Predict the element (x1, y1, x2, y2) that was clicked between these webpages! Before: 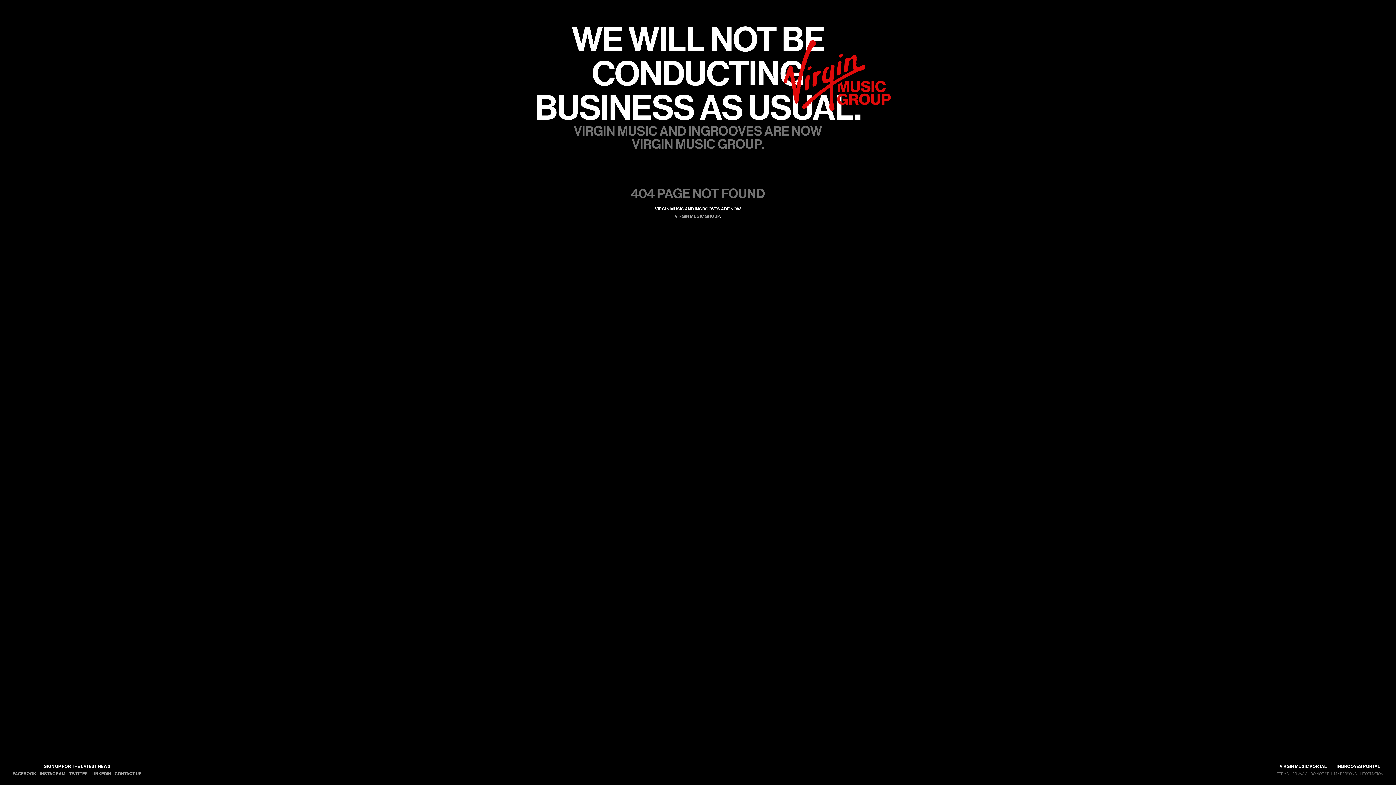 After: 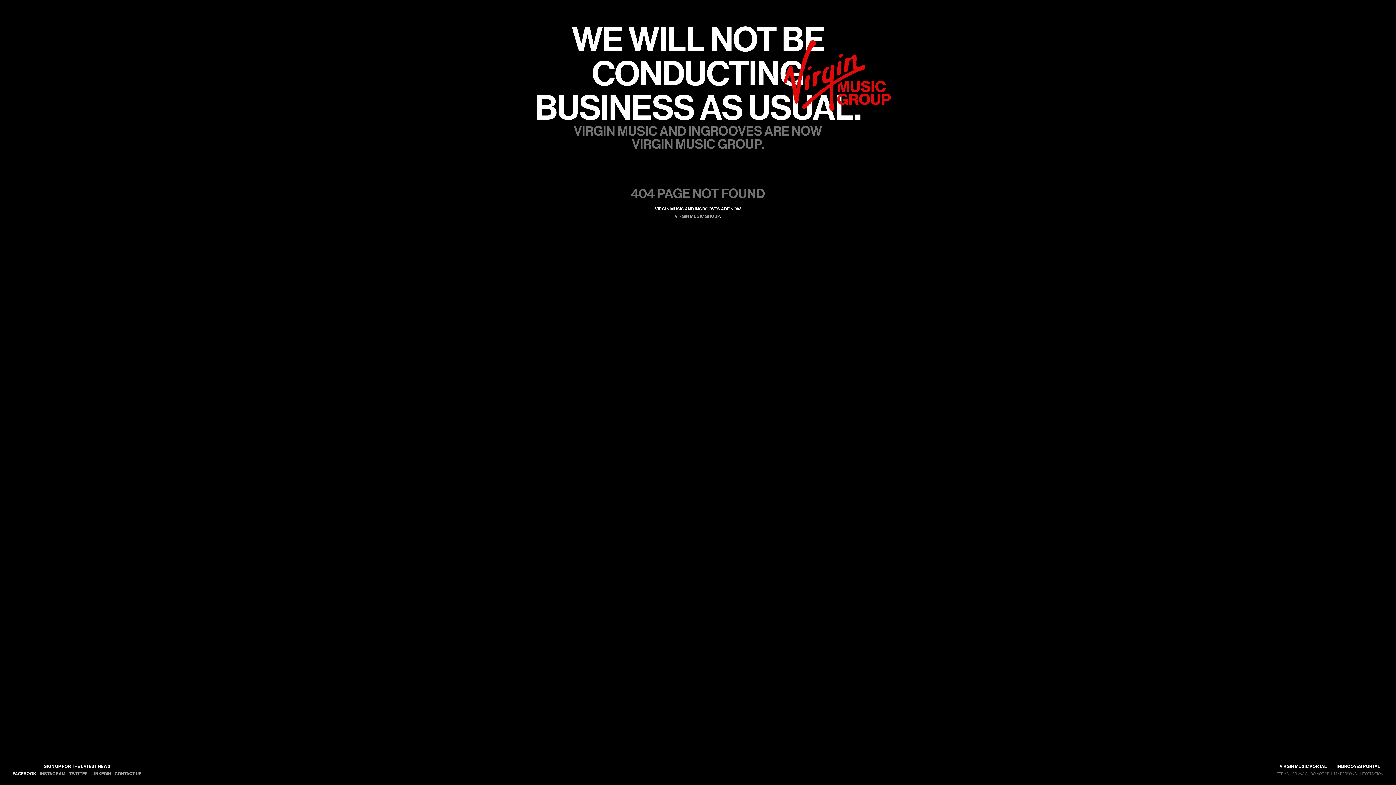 Action: label: FACEBOOK bbox: (12, 771, 36, 776)